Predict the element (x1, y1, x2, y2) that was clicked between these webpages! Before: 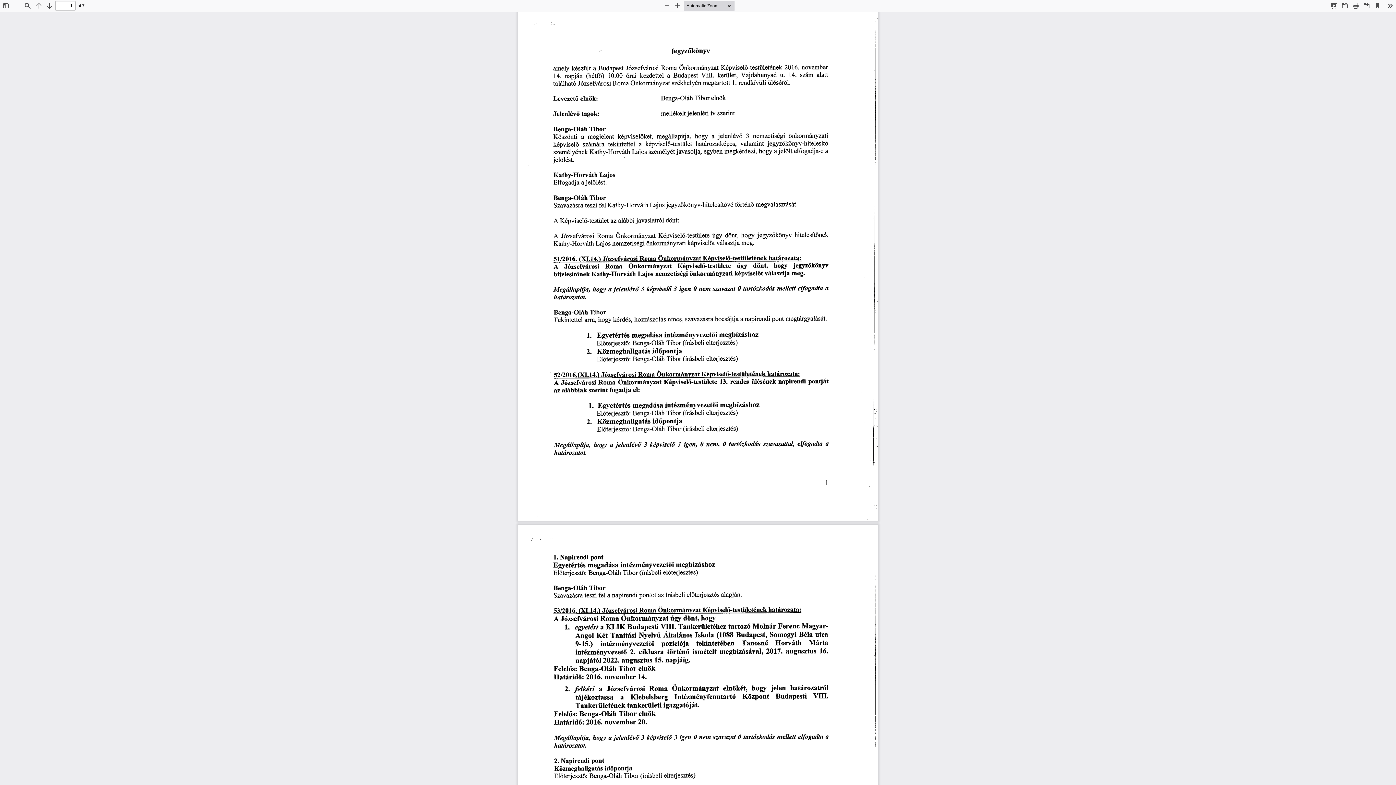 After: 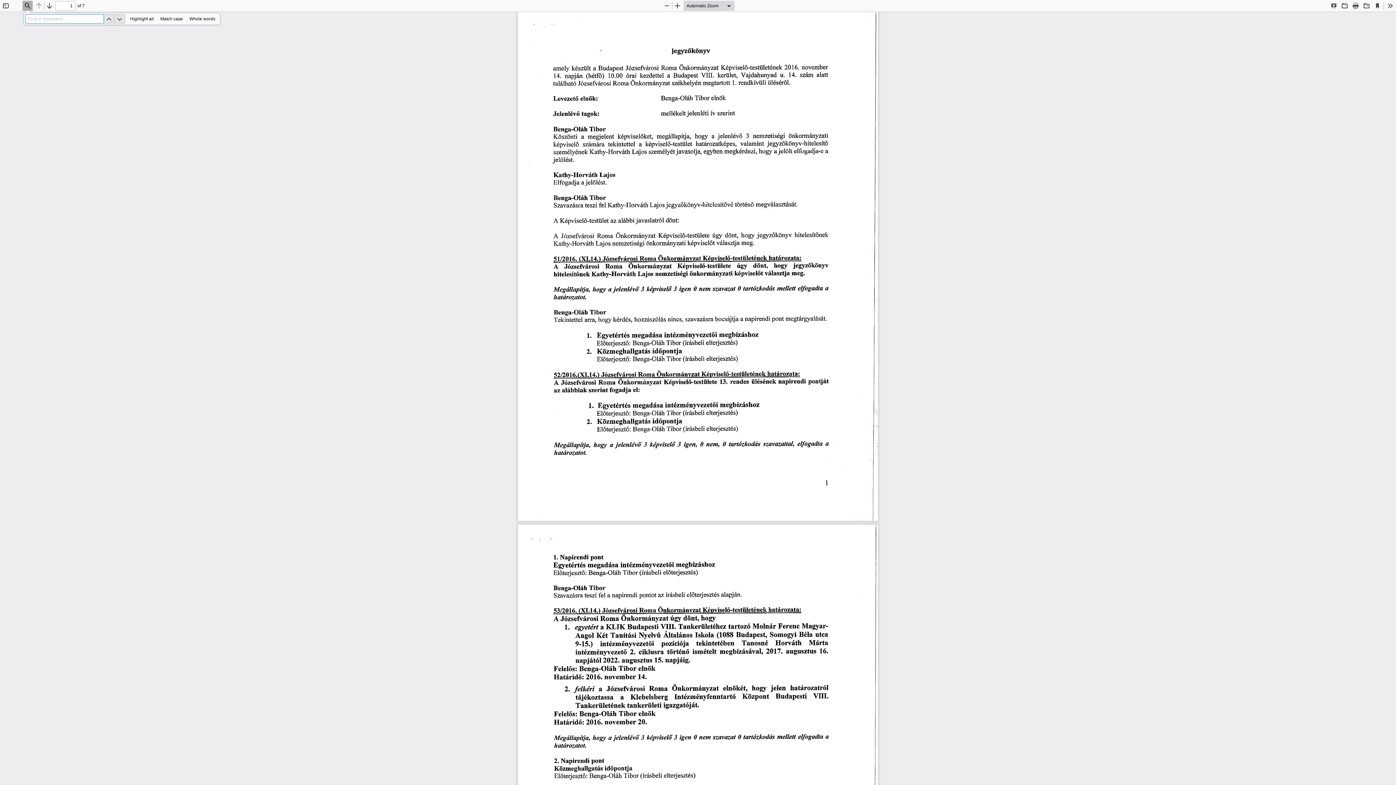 Action: bbox: (22, 0, 32, 10) label: Find